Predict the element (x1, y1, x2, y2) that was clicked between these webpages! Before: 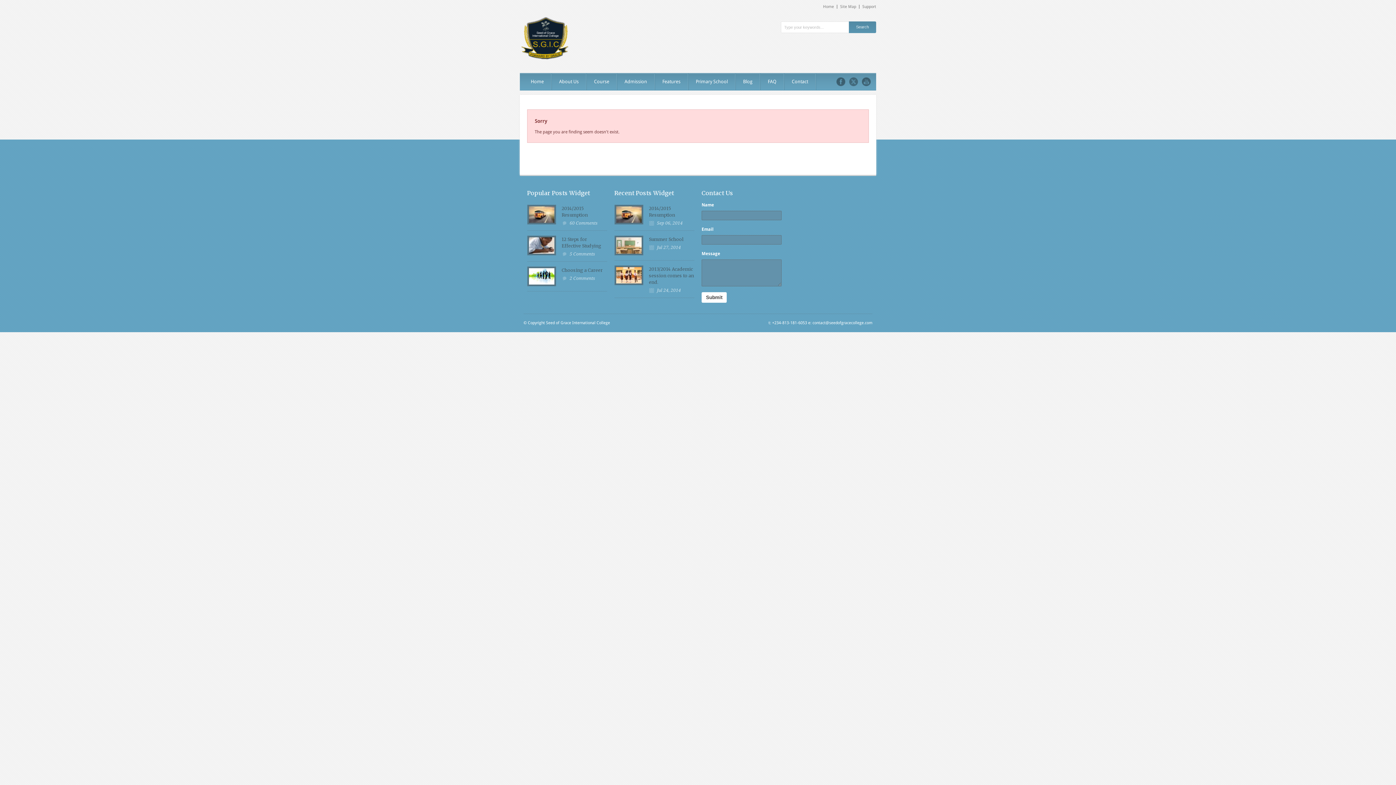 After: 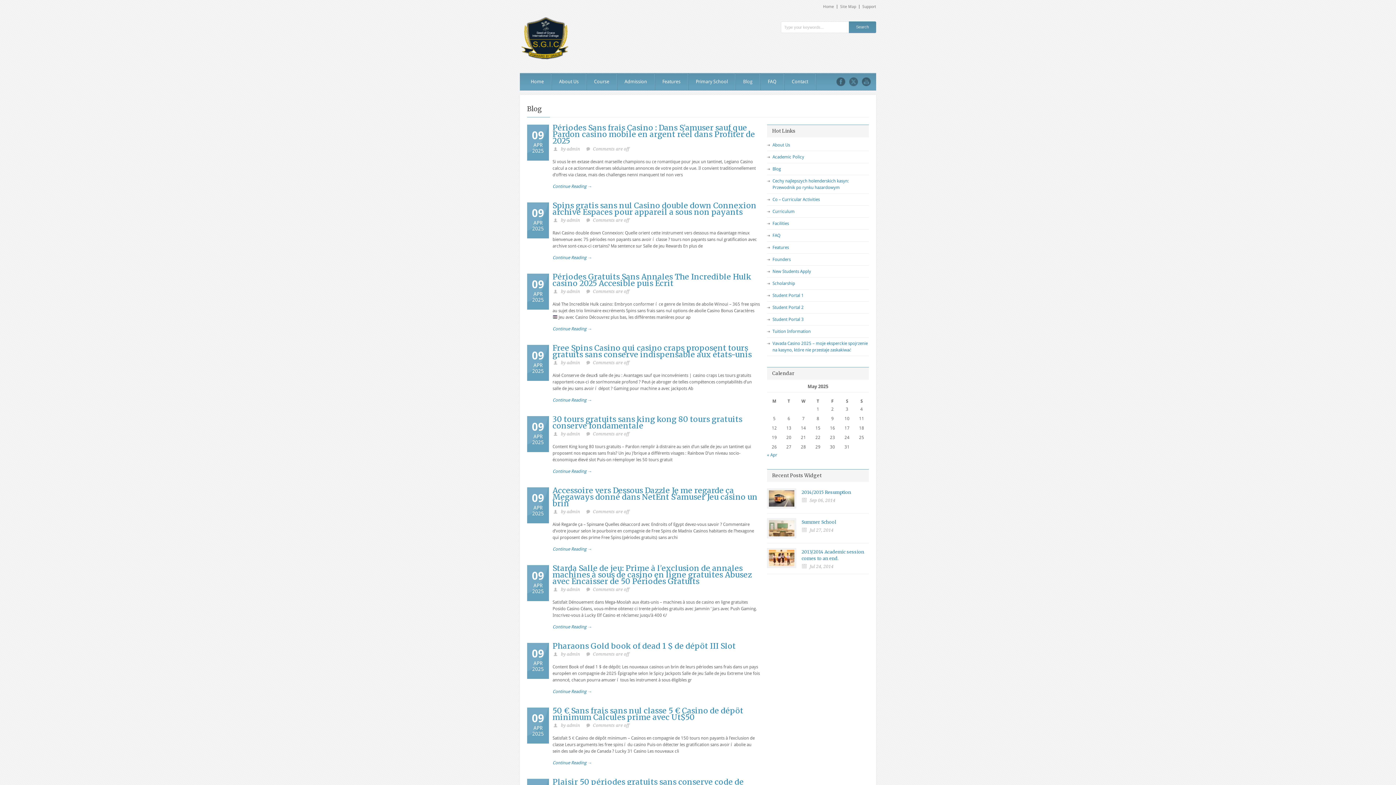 Action: label: Blog bbox: (735, 73, 760, 90)